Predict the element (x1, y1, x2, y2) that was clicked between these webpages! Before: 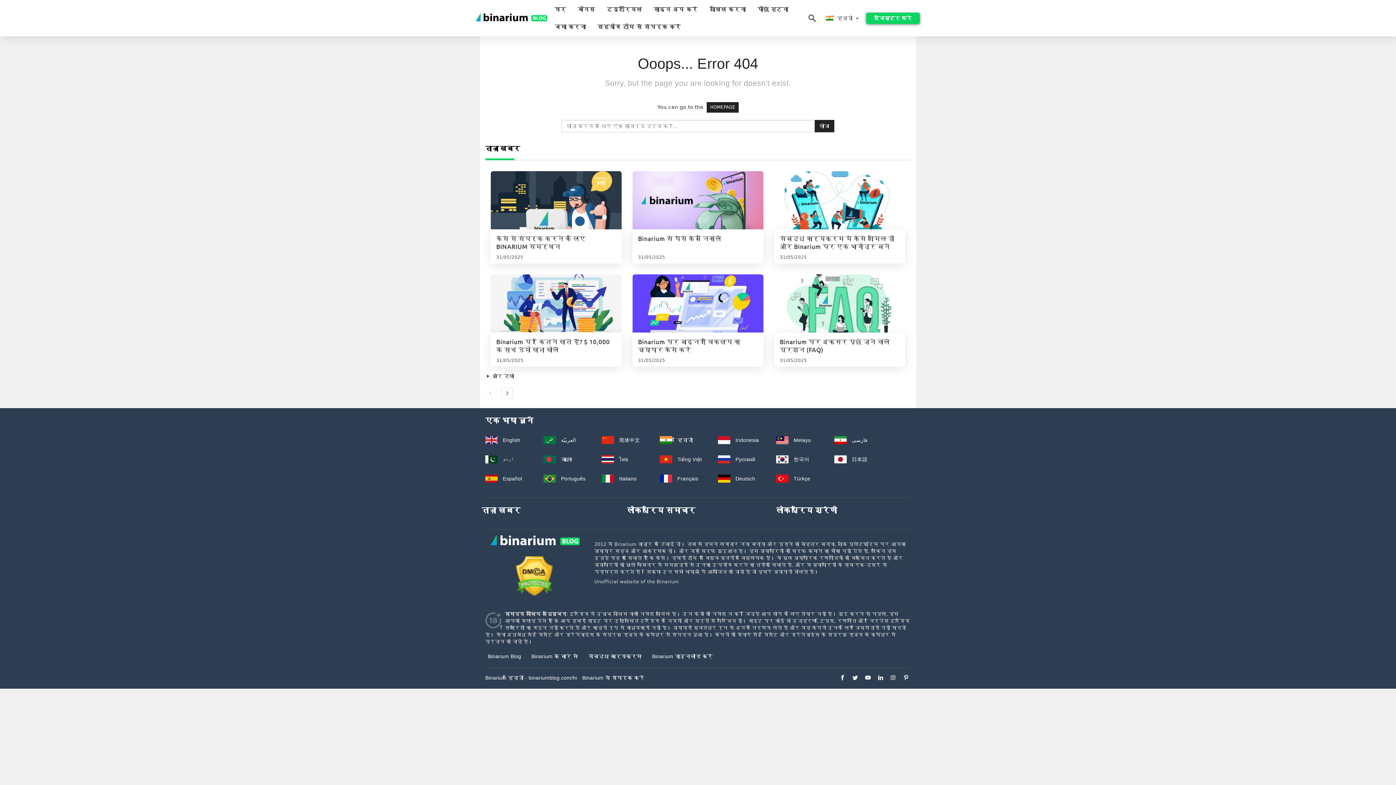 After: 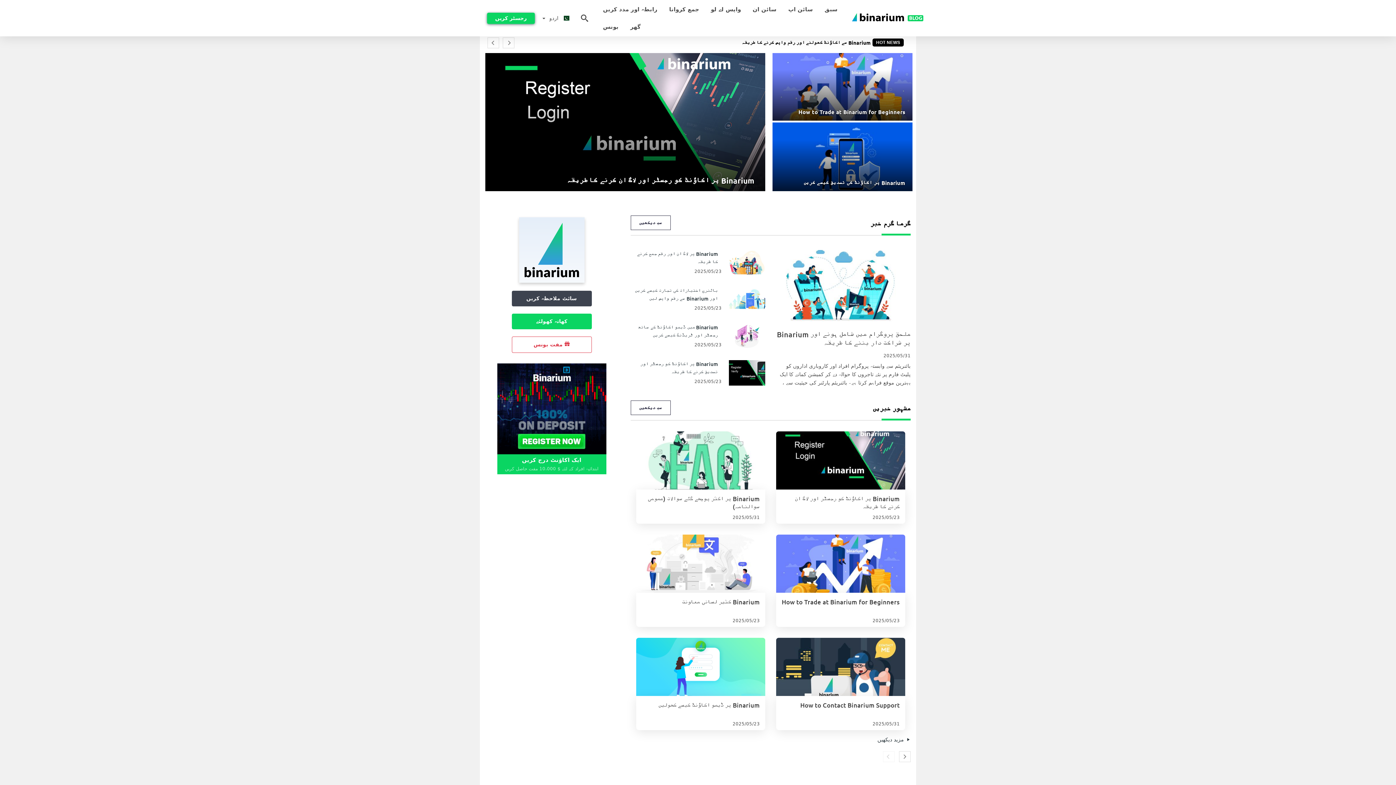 Action: bbox: (485, 456, 513, 462) label:  اردو